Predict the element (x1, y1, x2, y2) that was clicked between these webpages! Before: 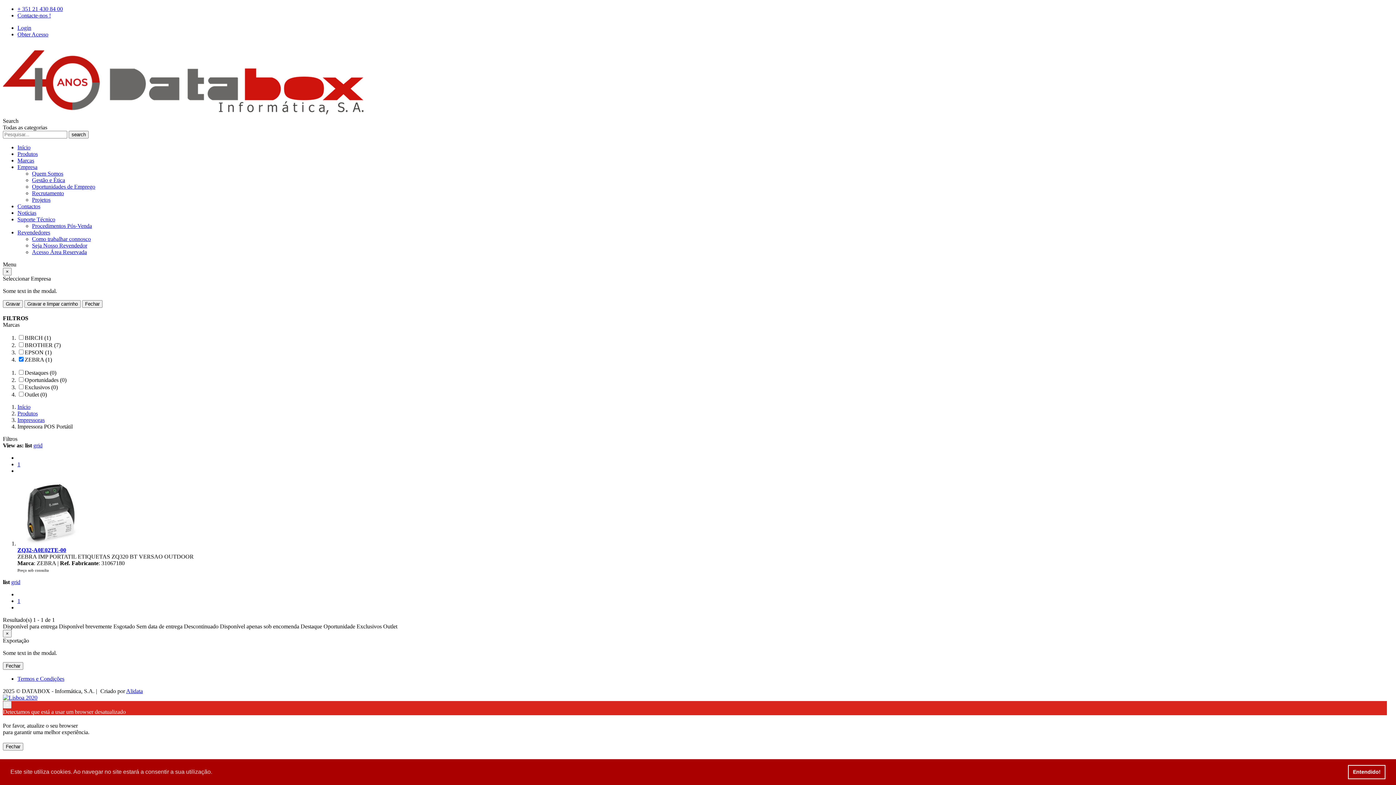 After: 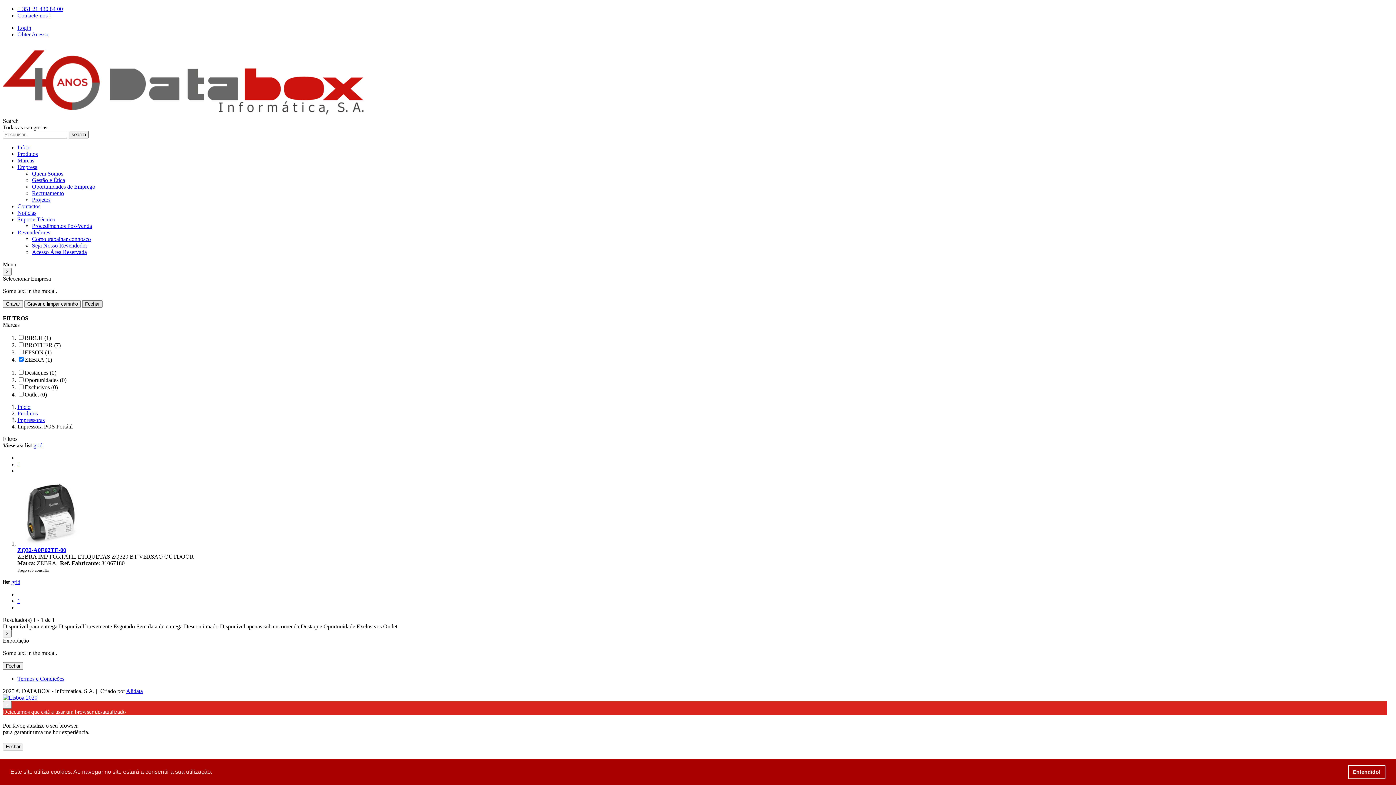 Action: label: Fechar bbox: (82, 300, 102, 308)